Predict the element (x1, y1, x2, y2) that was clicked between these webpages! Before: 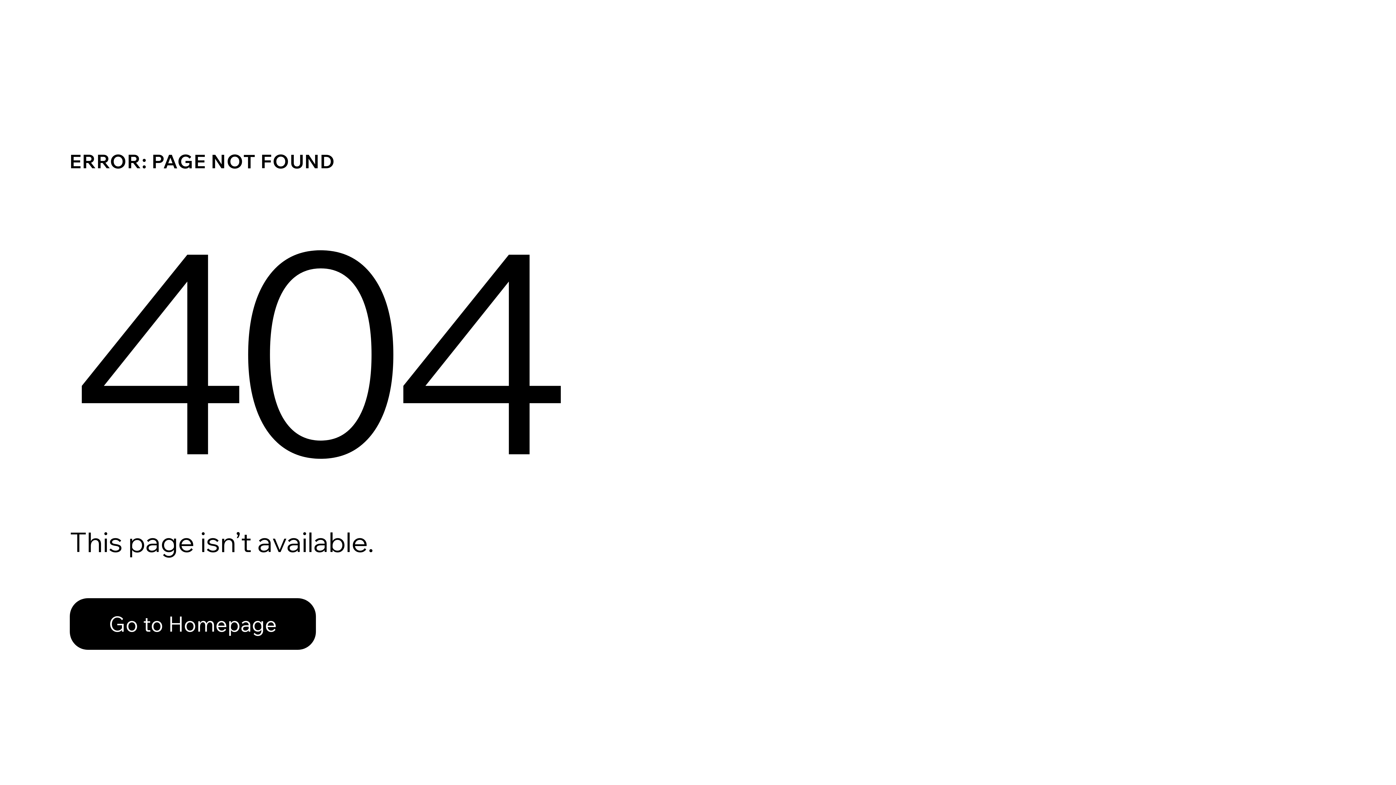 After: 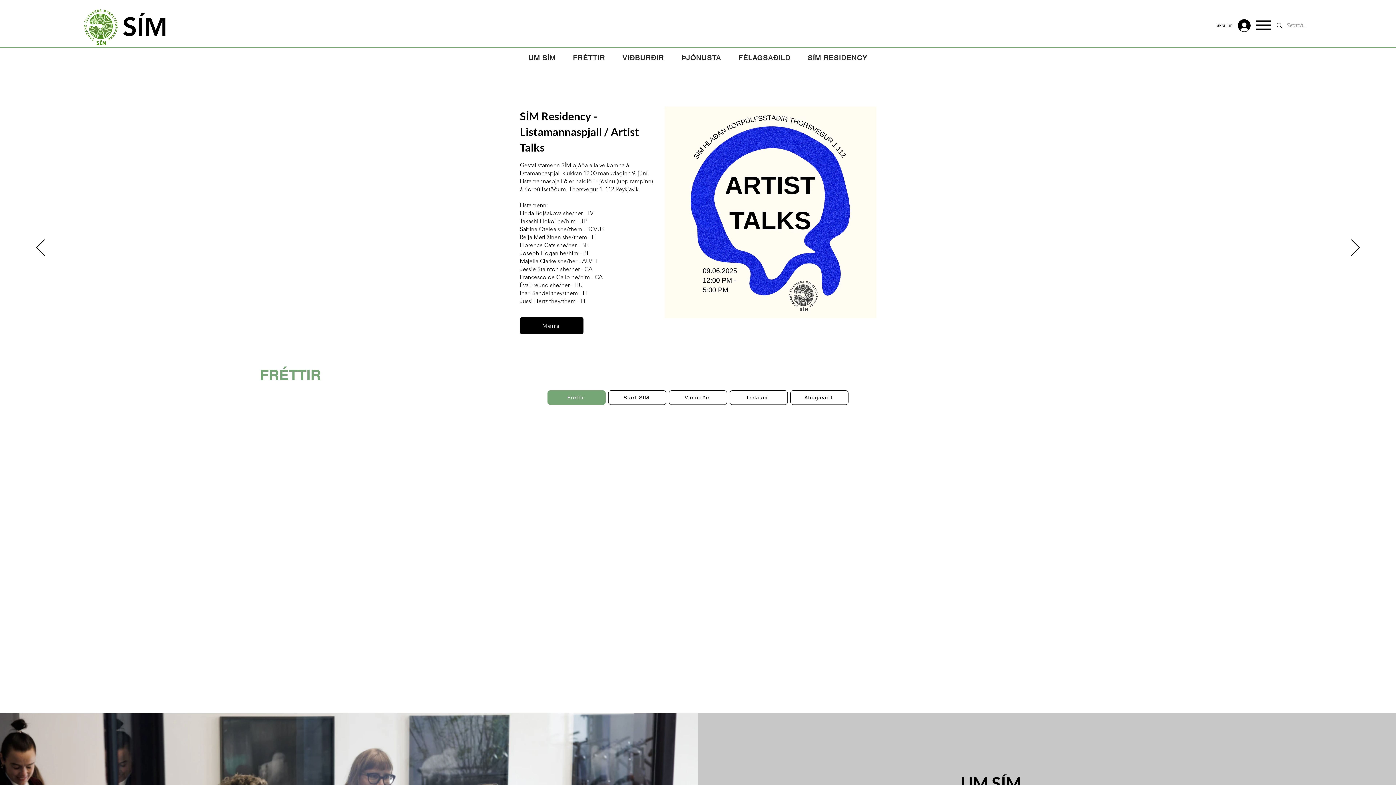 Action: bbox: (69, 598, 316, 650) label: Go to Homepage